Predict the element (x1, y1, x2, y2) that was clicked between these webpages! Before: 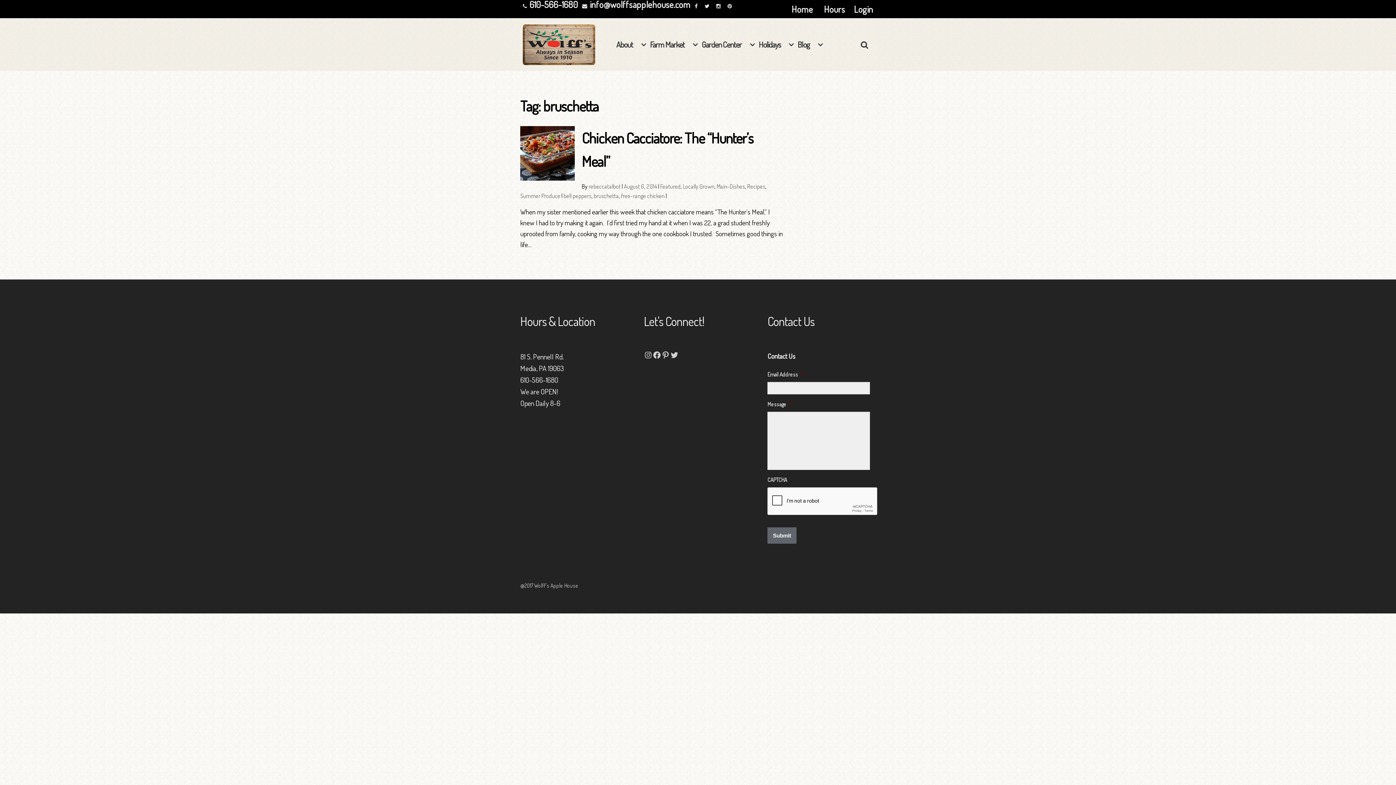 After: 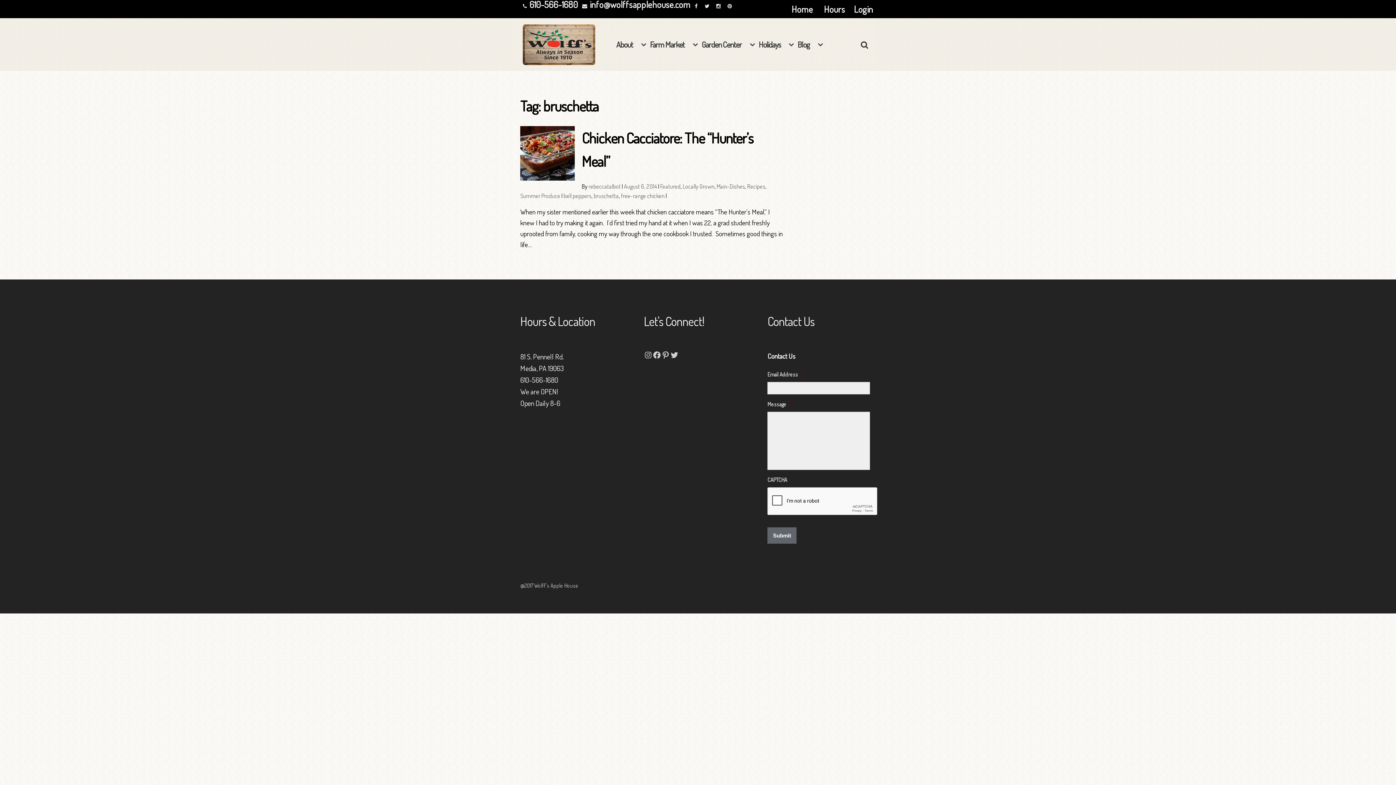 Action: bbox: (593, 192, 618, 199) label: bruschetta